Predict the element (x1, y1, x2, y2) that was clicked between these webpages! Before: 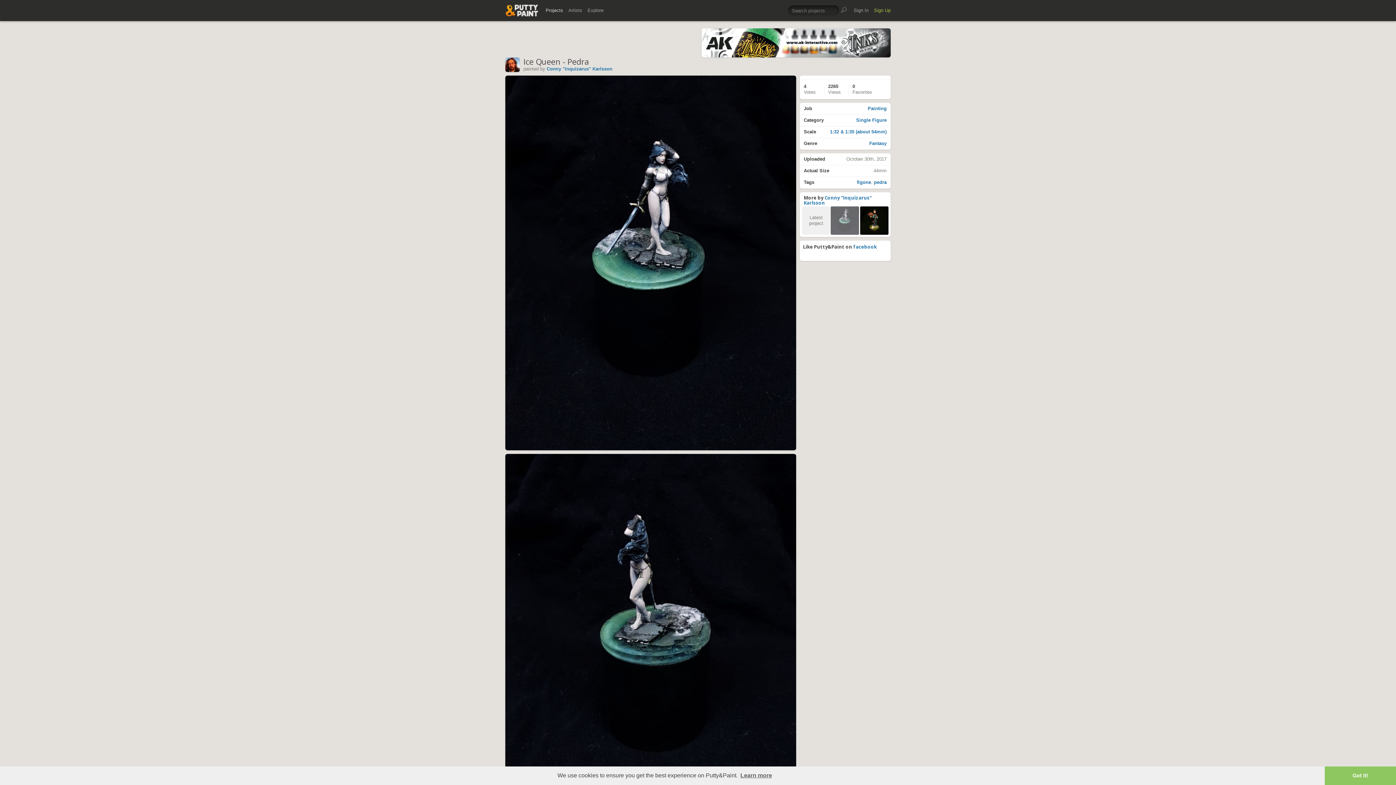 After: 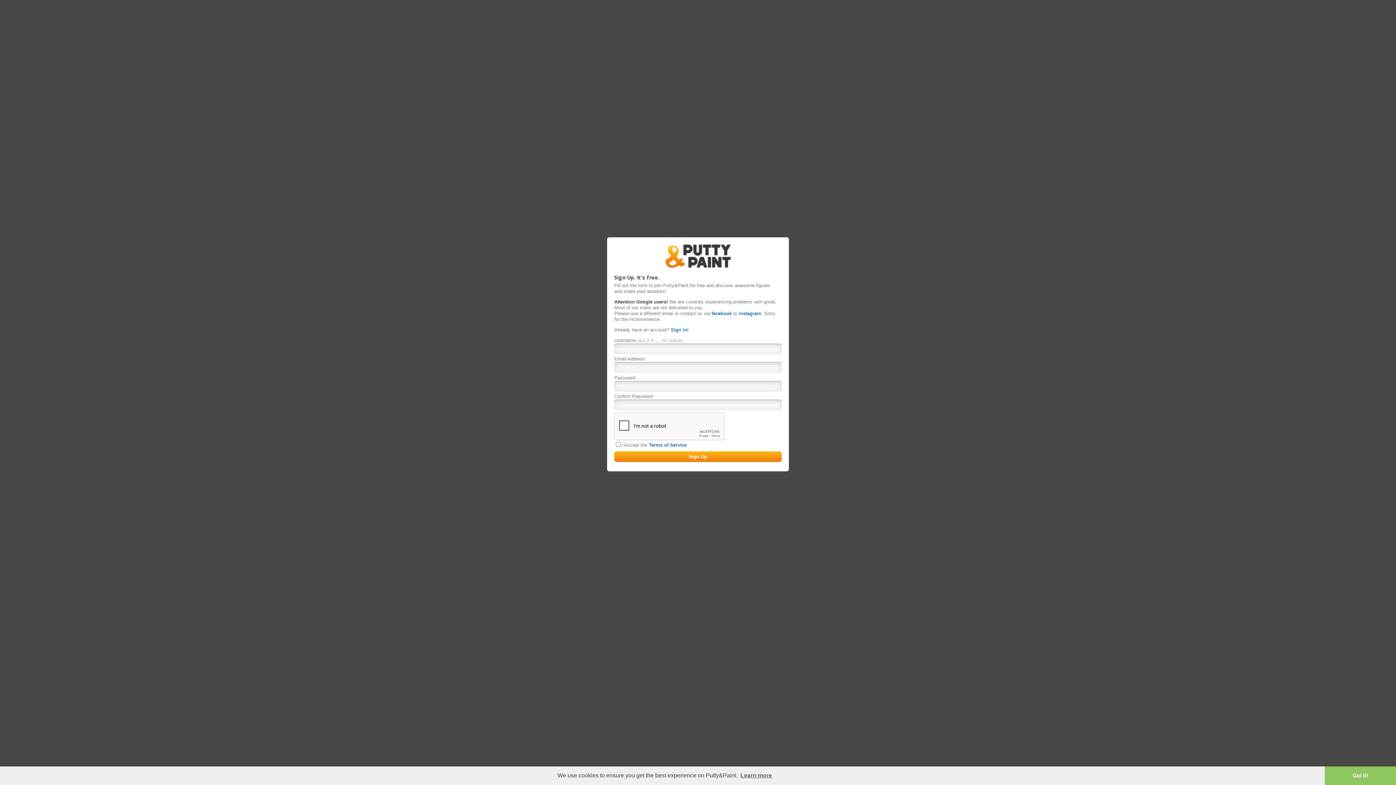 Action: bbox: (874, 4, 890, 16) label: Sign Up